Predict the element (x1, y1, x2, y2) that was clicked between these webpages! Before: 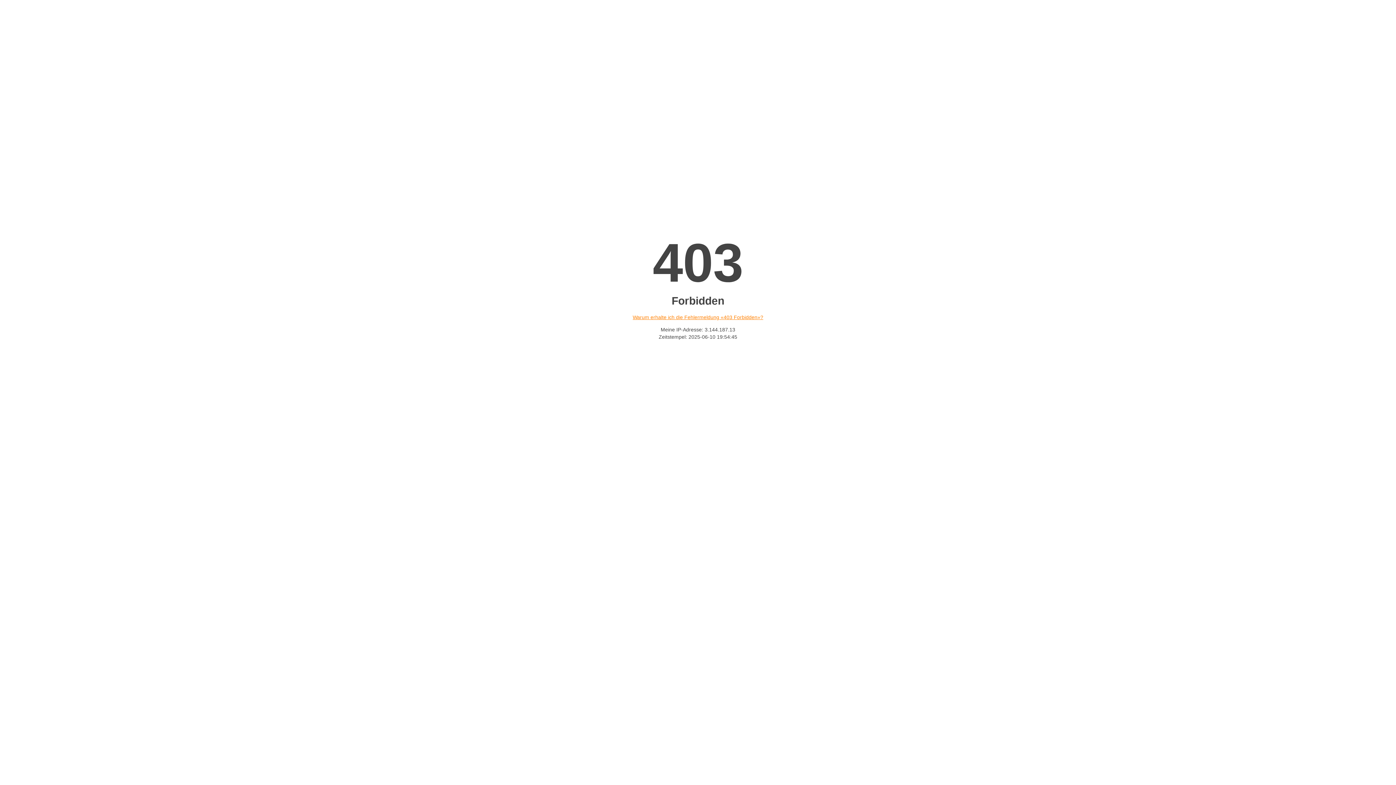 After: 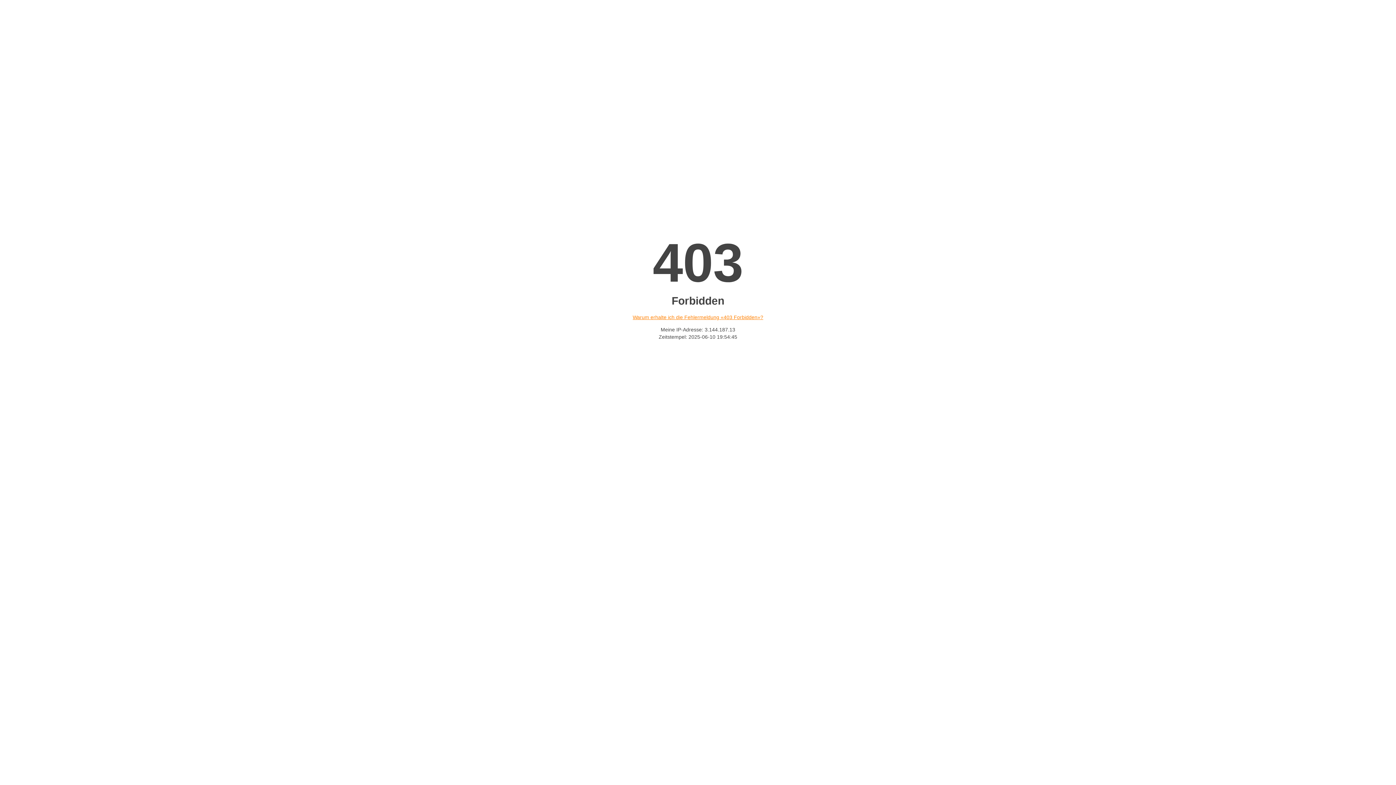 Action: bbox: (632, 314, 763, 320) label: Warum erhalte ich die Fehlermeldung «403 Forbidden»?